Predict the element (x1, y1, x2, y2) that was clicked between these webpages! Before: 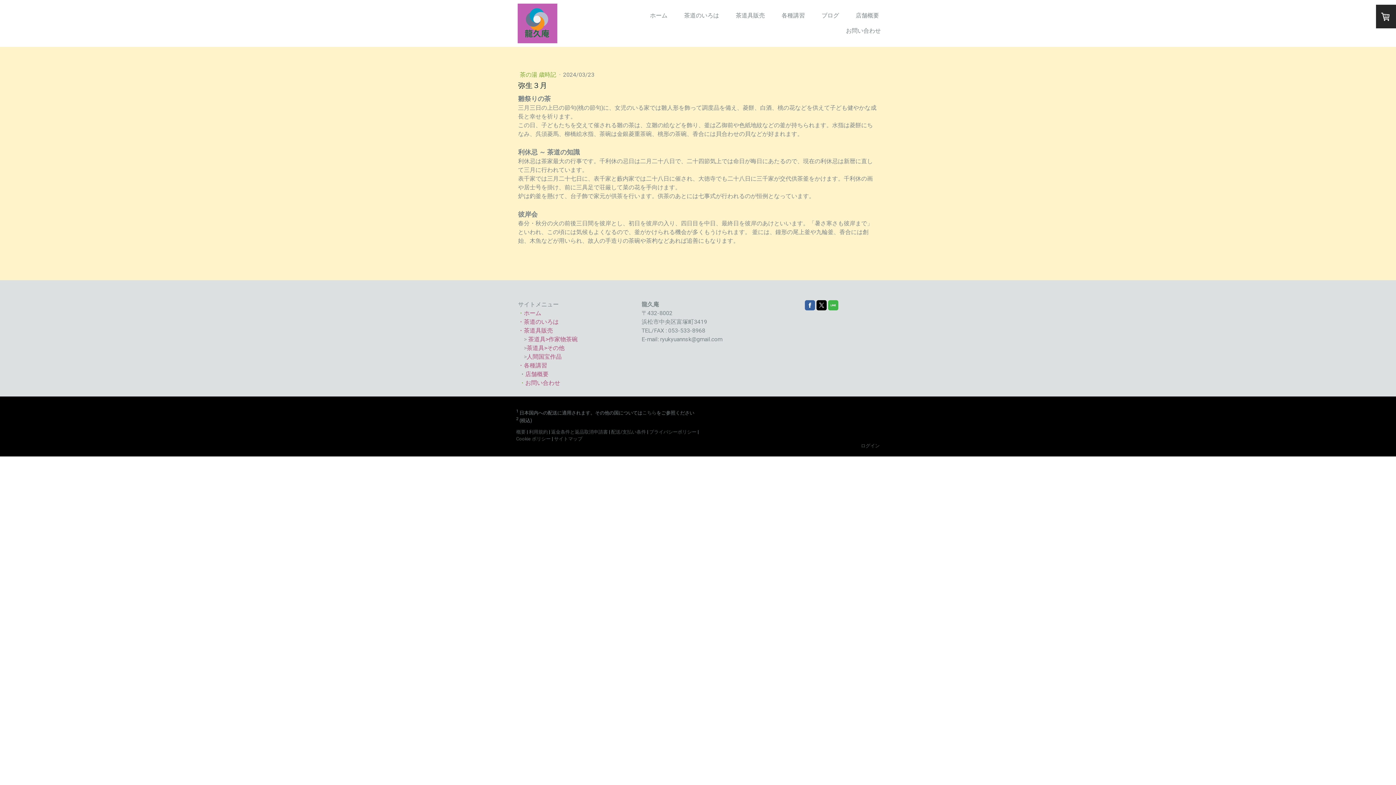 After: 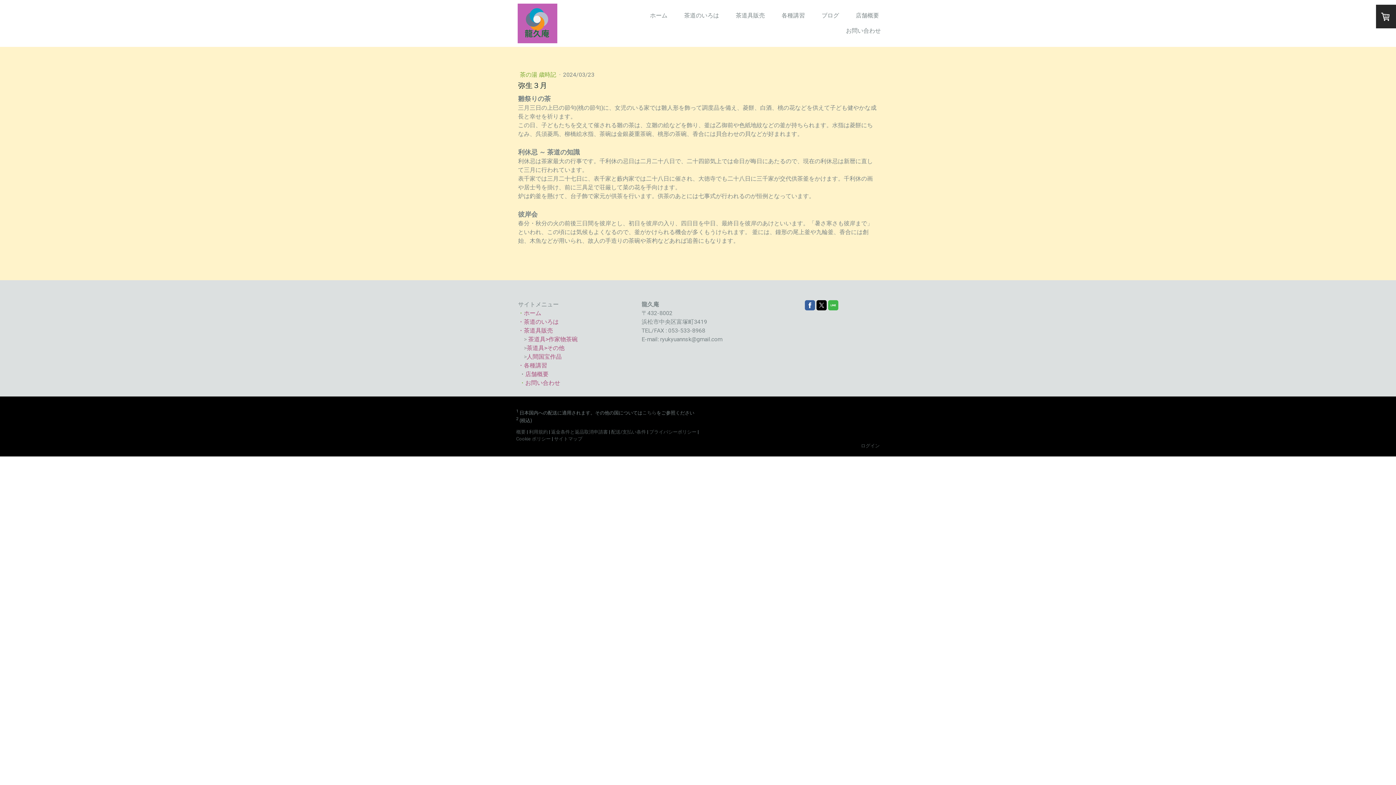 Action: bbox: (805, 300, 815, 310)